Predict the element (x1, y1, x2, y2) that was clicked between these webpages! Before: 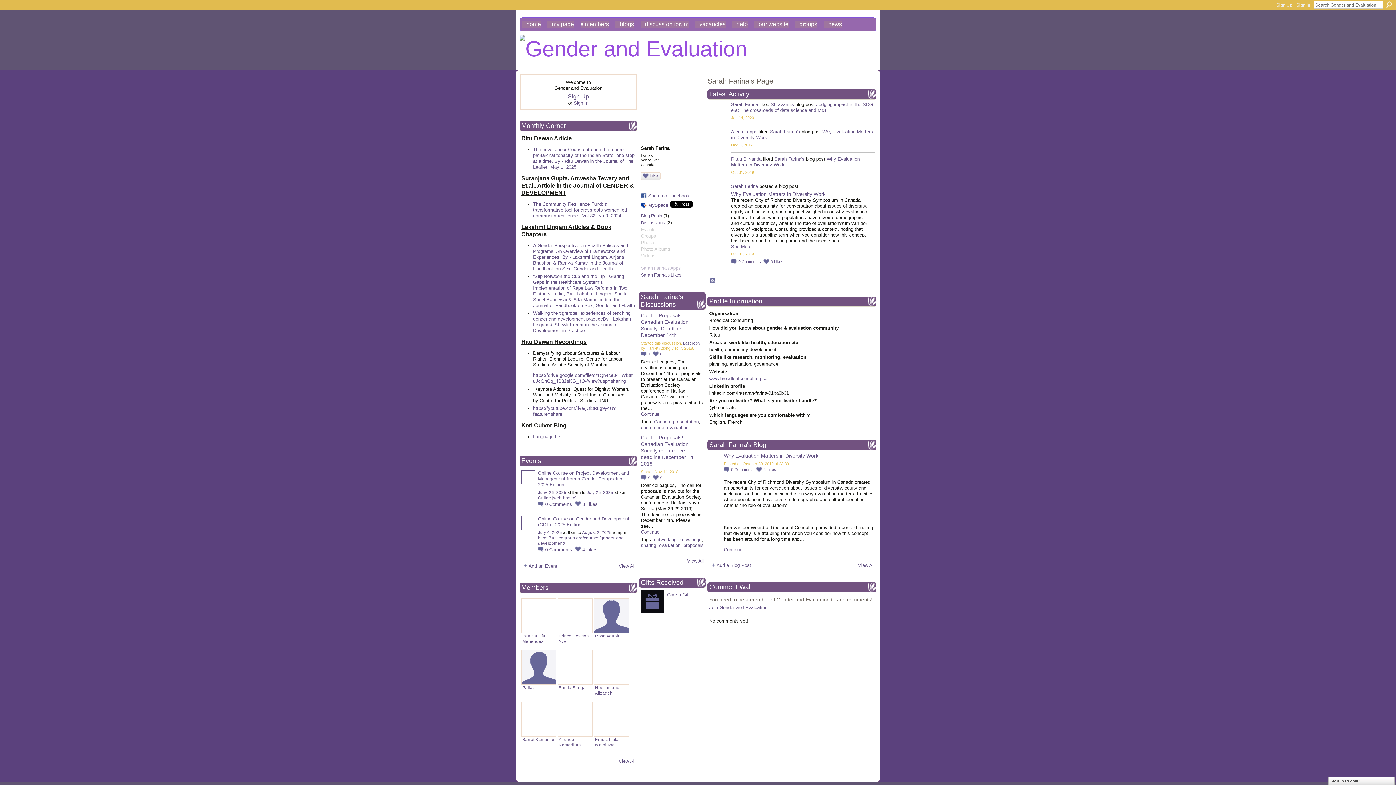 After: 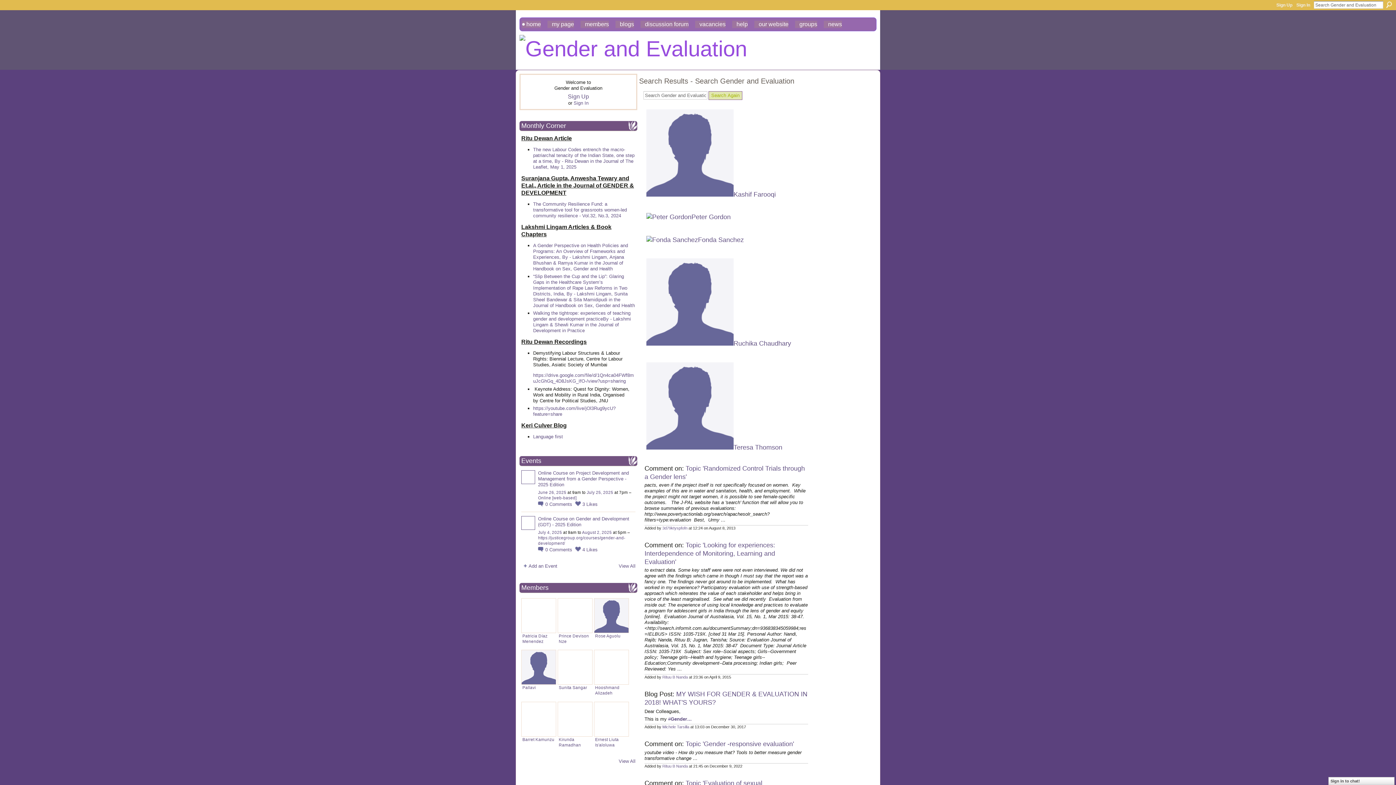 Action: label: Search bbox: (1386, 1, 1392, 8)